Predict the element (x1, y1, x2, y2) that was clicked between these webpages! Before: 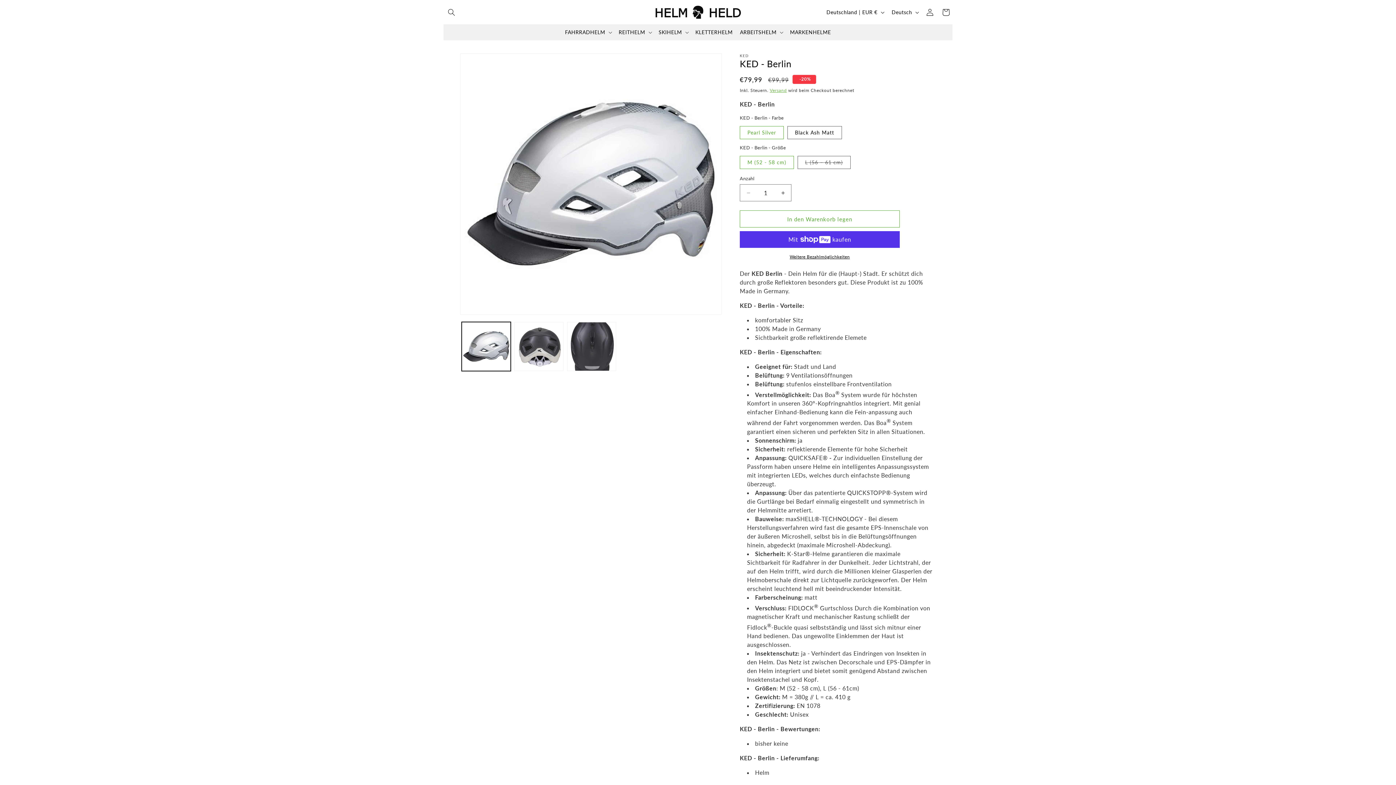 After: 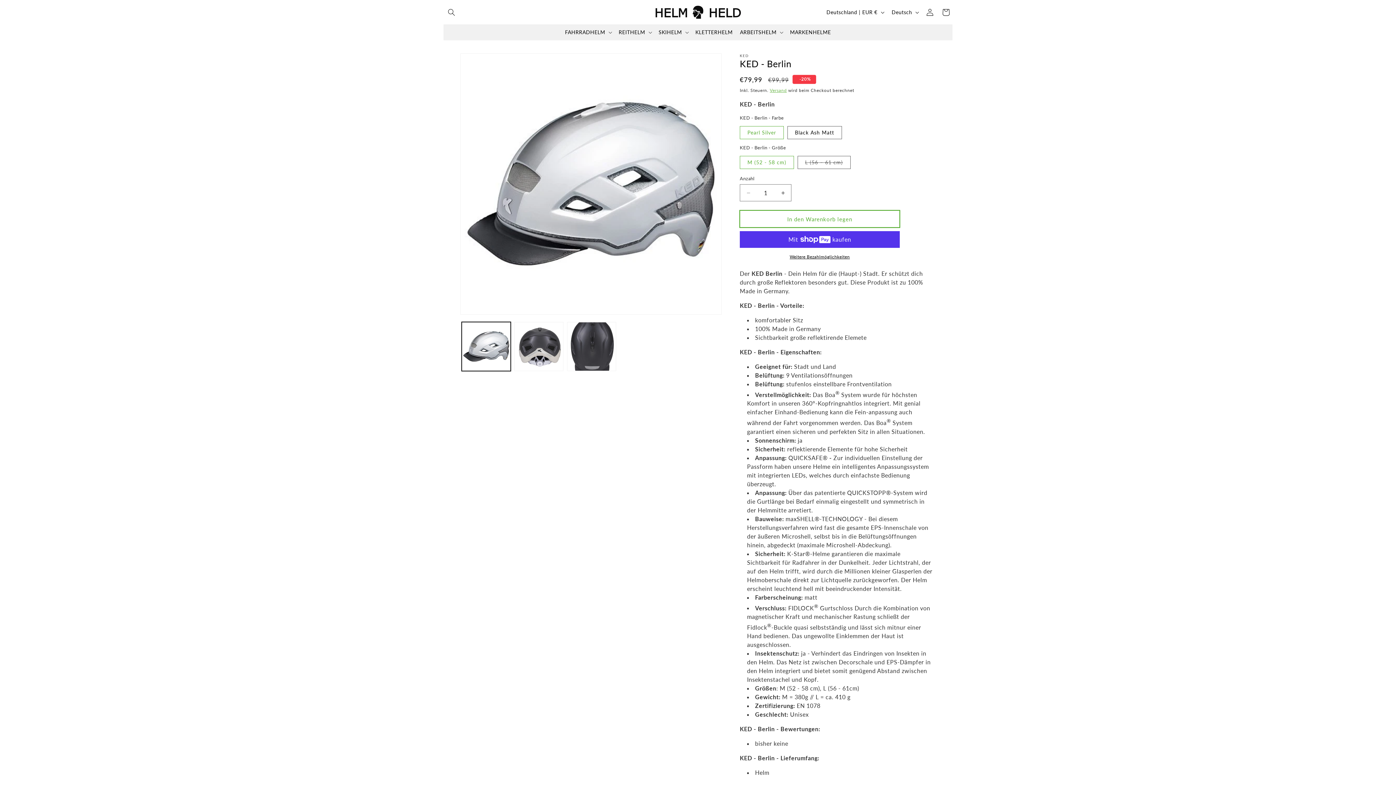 Action: bbox: (740, 210, 900, 227) label: In den Warenkorb legen